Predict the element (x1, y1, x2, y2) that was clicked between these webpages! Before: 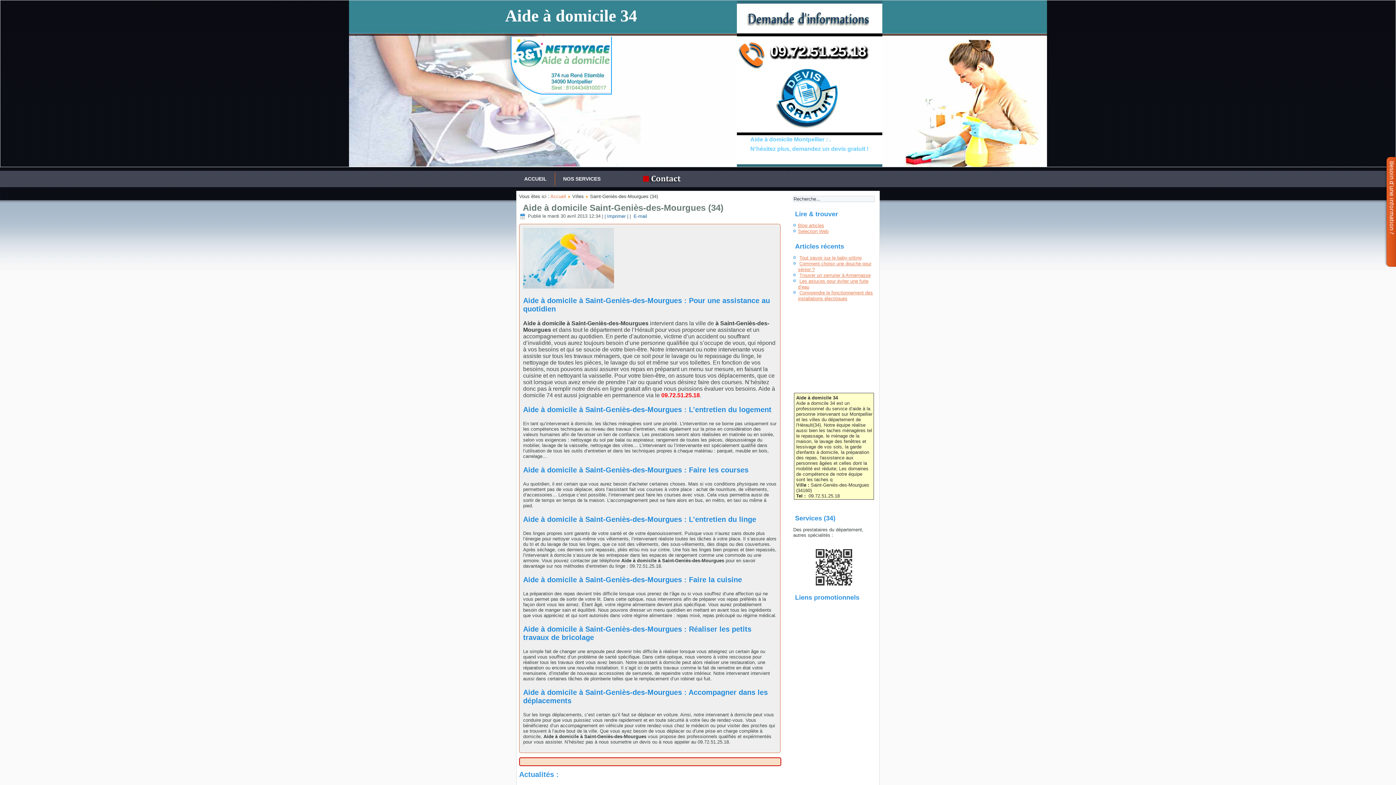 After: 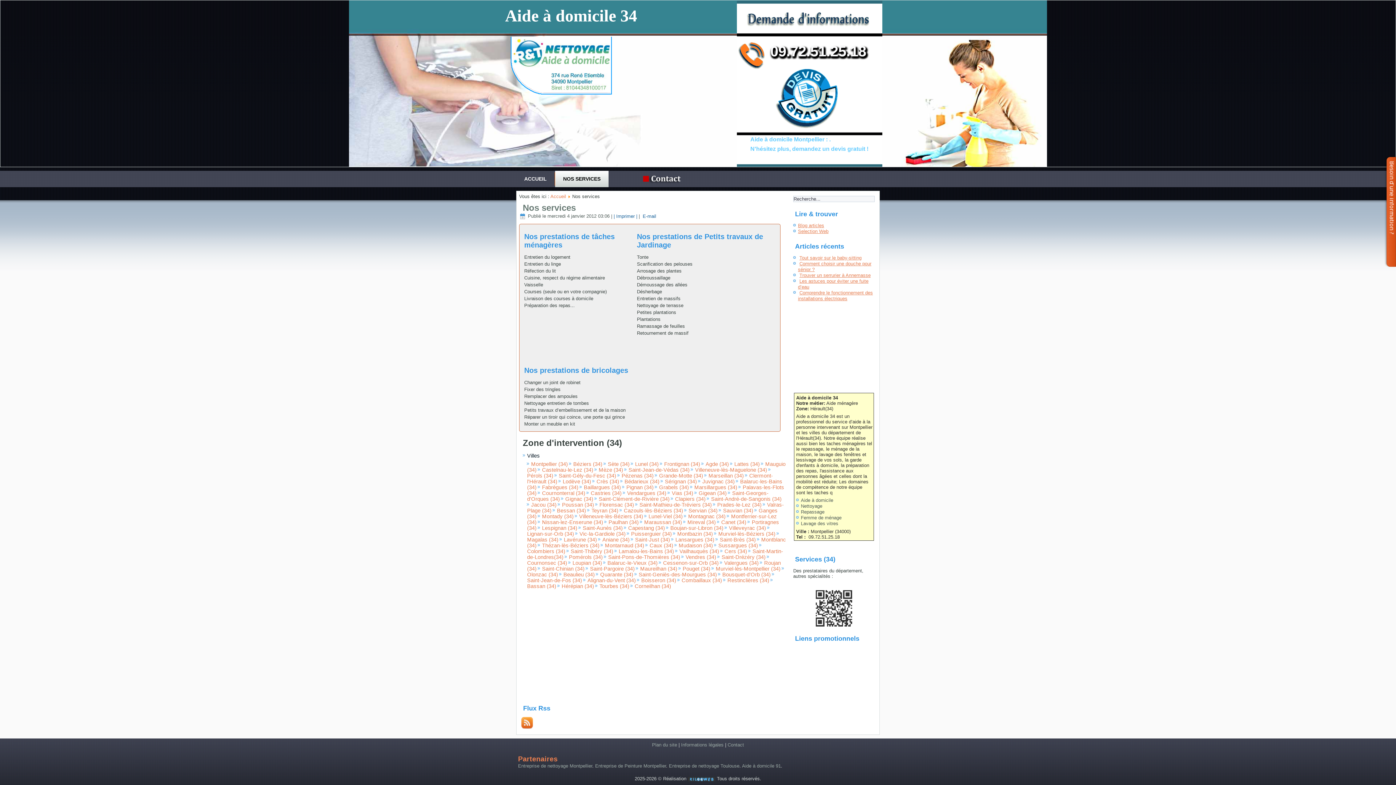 Action: bbox: (555, 170, 608, 187) label: NOS SERVICES